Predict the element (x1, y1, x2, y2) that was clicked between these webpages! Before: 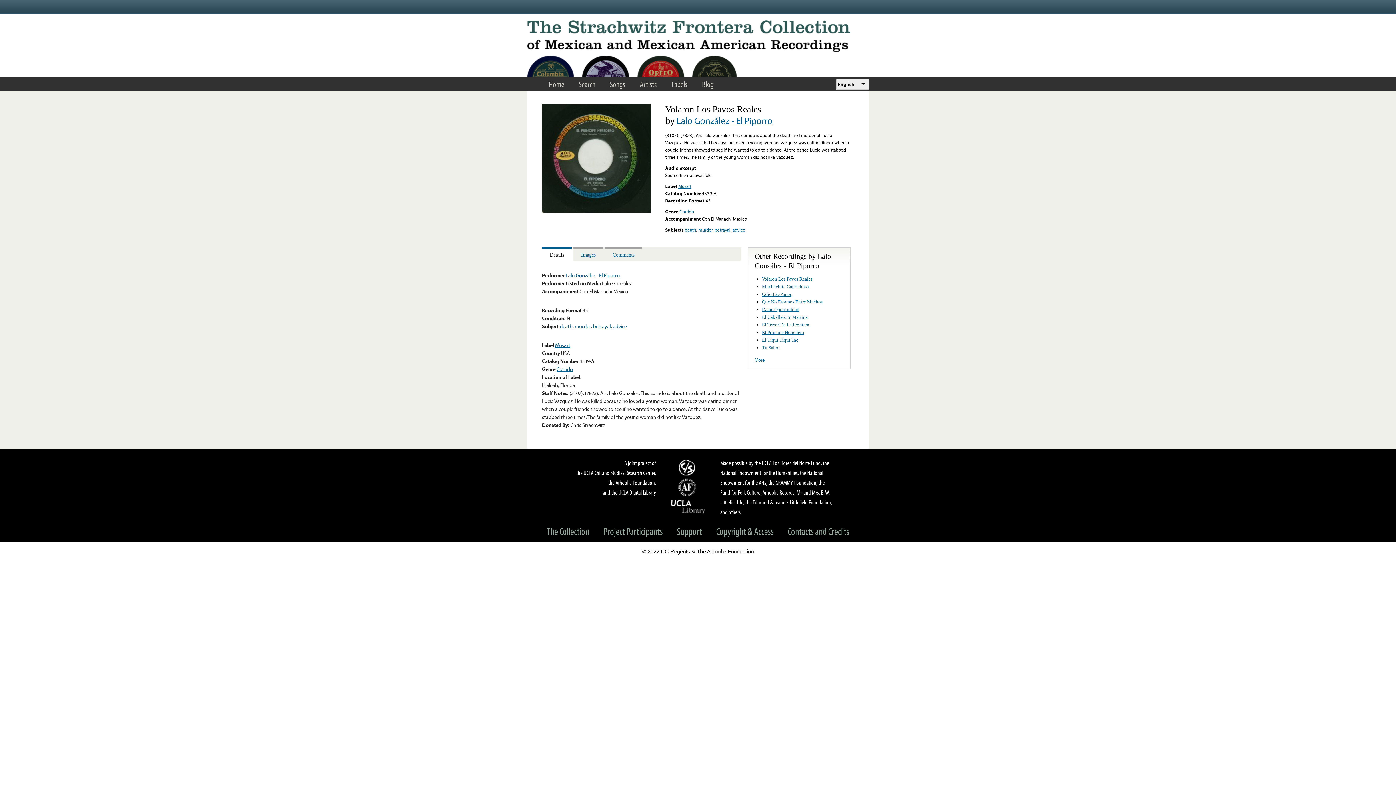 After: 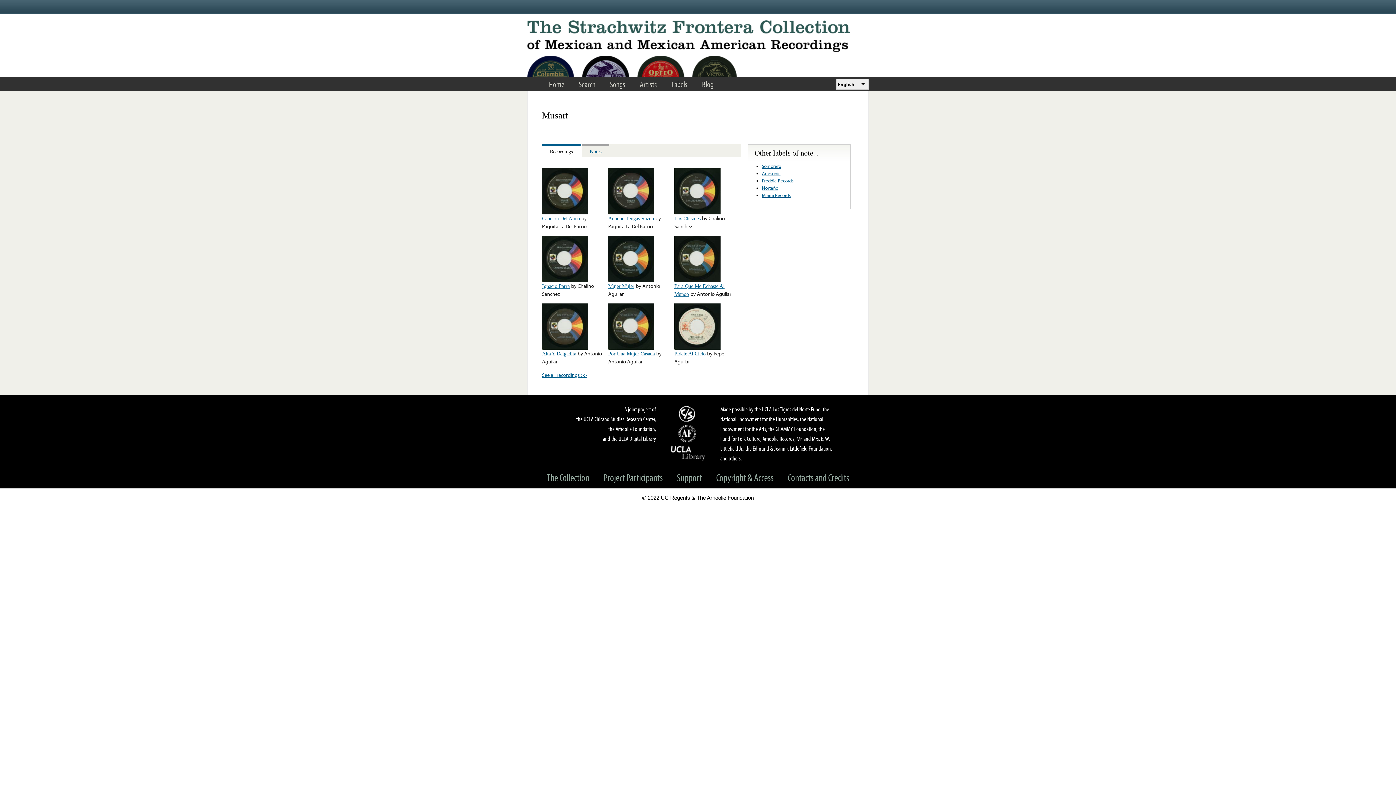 Action: label: Musart bbox: (555, 341, 570, 348)